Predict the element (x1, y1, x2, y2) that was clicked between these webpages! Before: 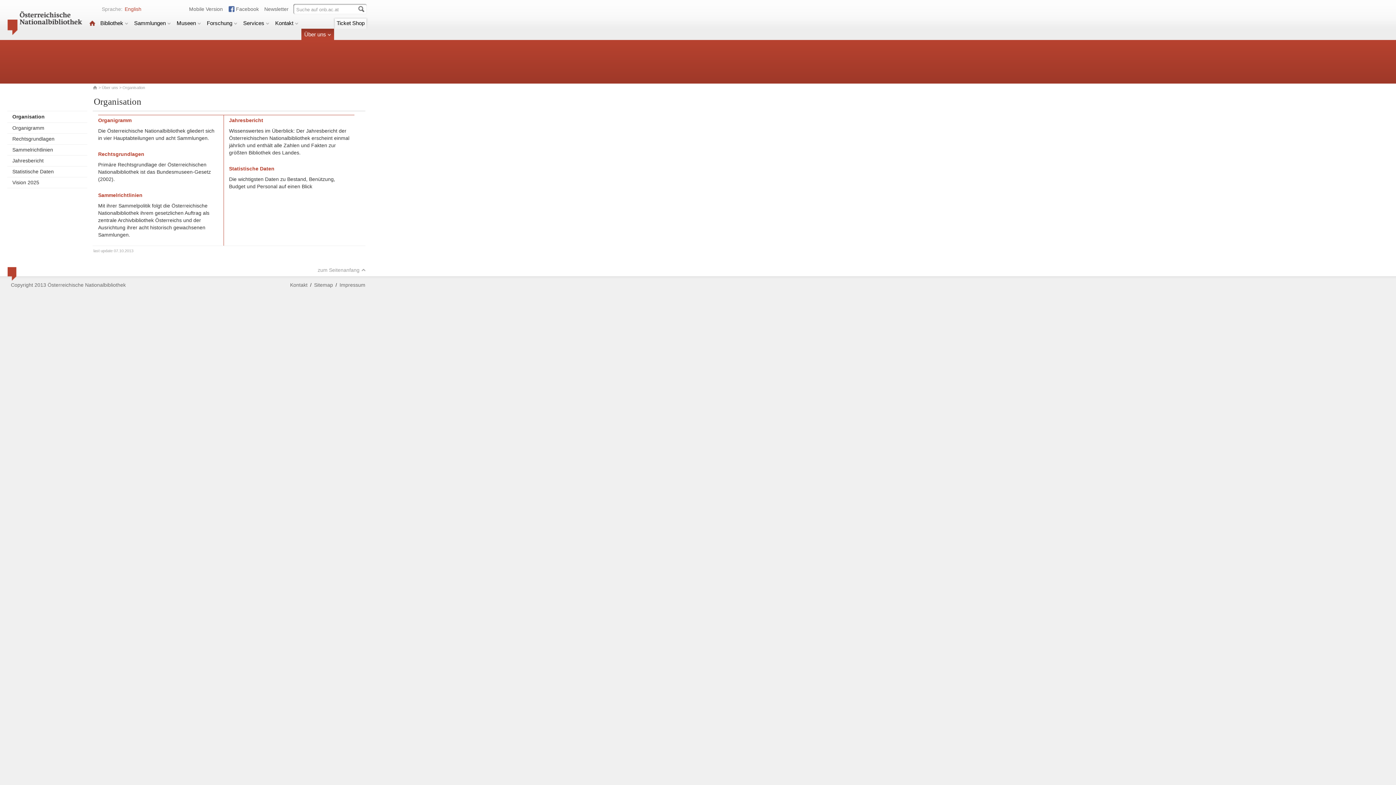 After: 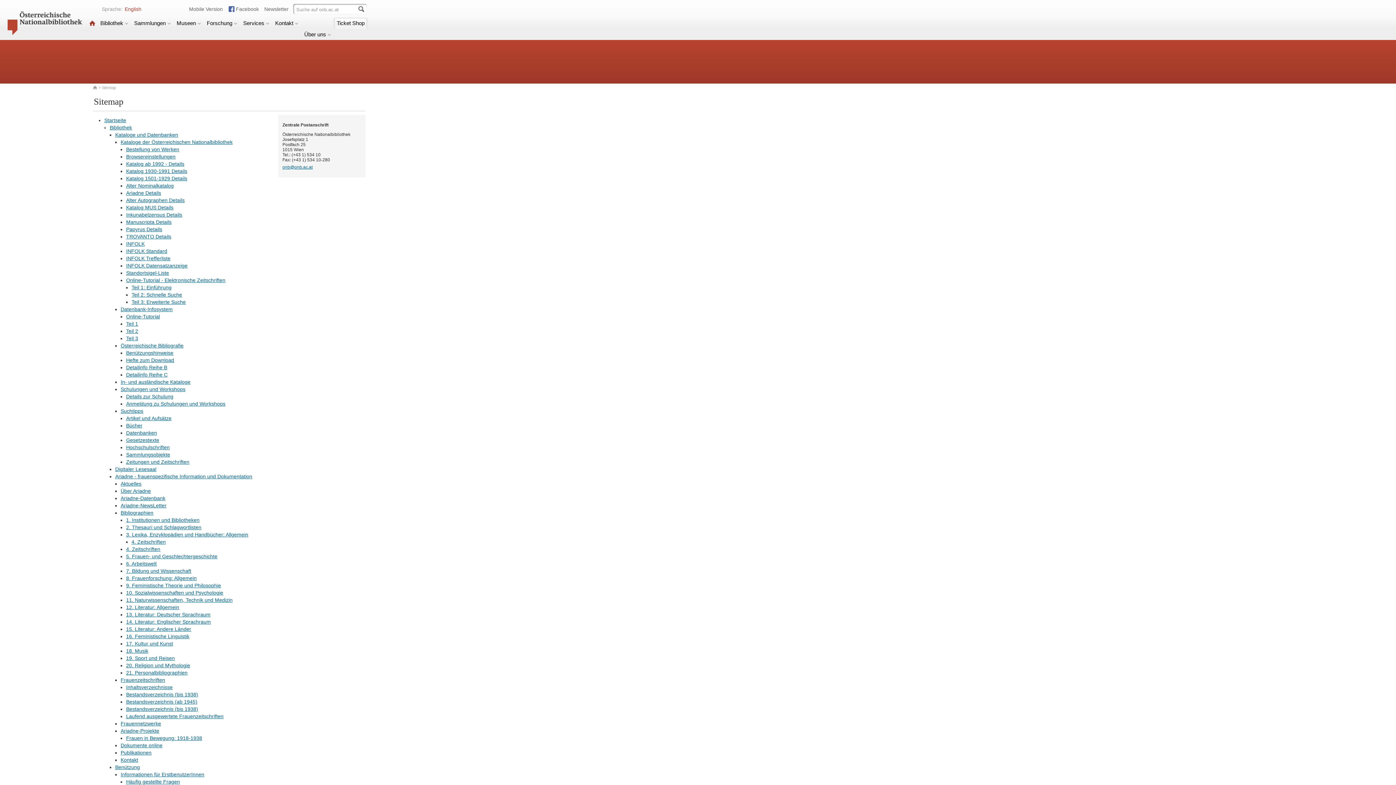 Action: bbox: (314, 281, 333, 288) label: Sitemap